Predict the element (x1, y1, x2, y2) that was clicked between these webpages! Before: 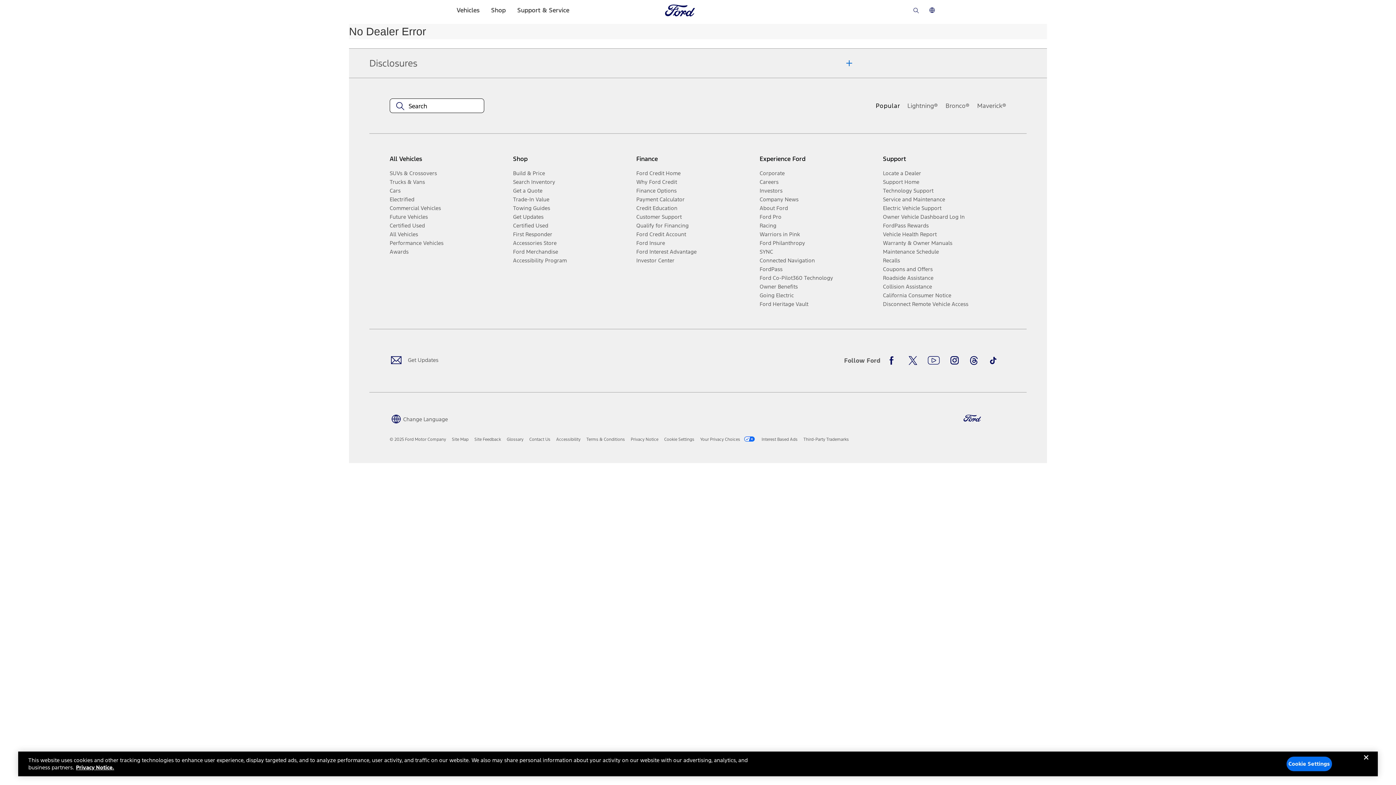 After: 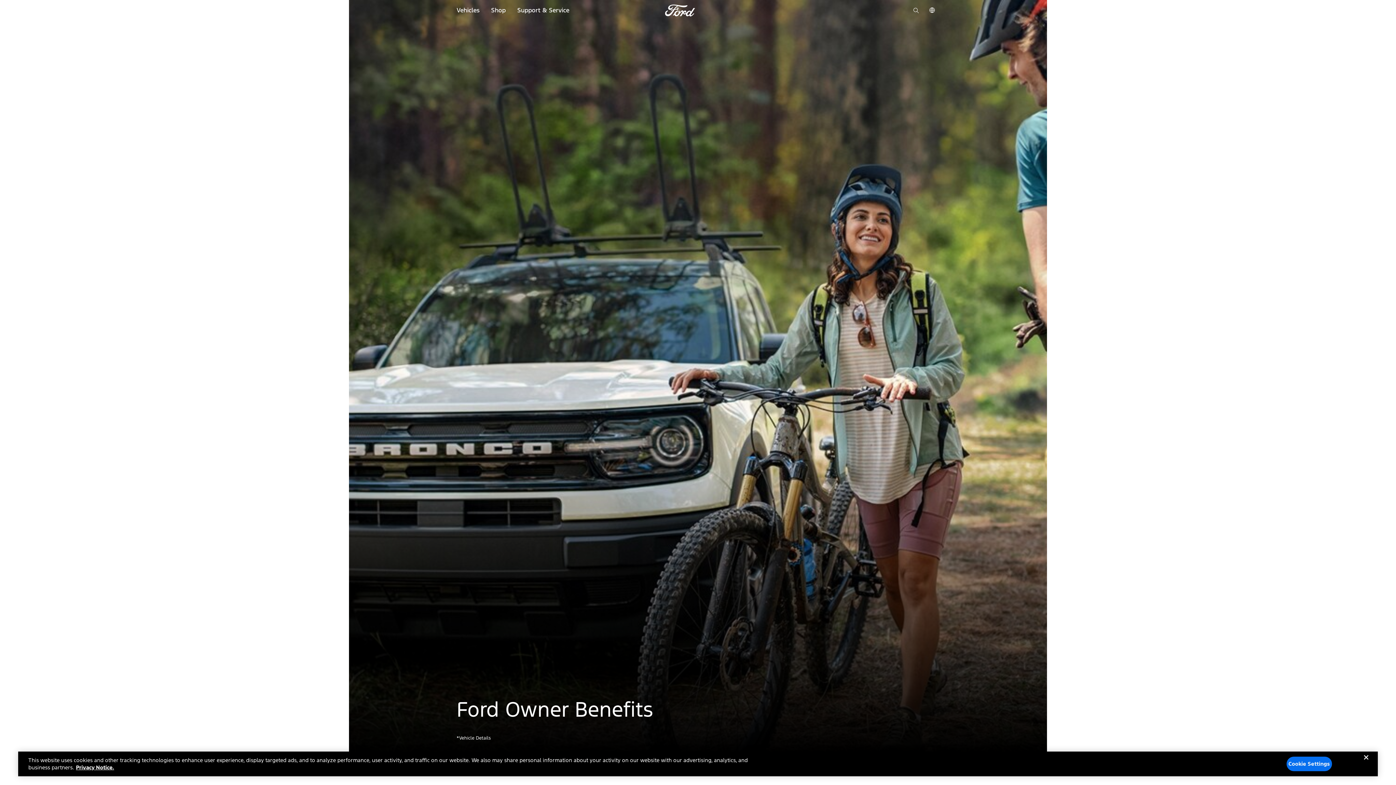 Action: bbox: (759, 282, 877, 291) label: Owner Benefits